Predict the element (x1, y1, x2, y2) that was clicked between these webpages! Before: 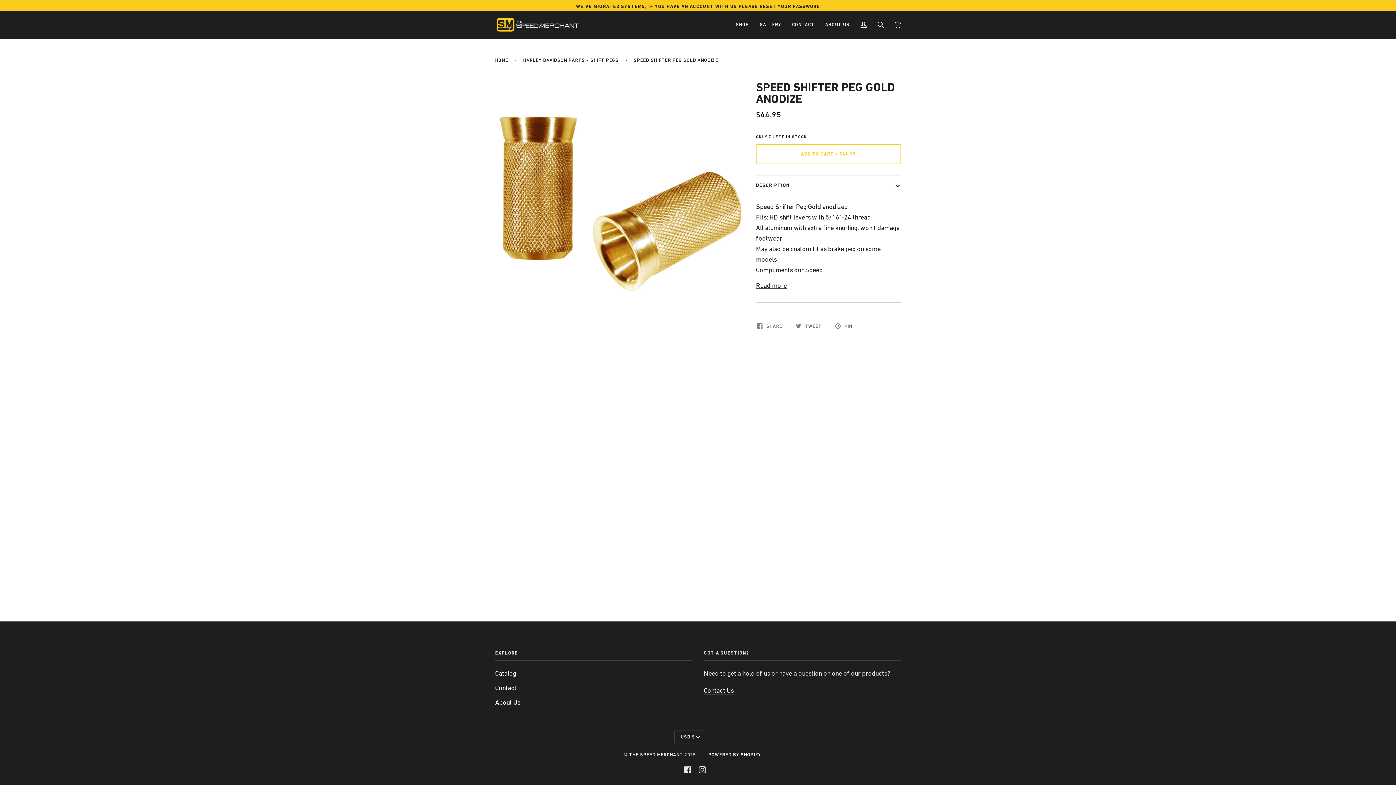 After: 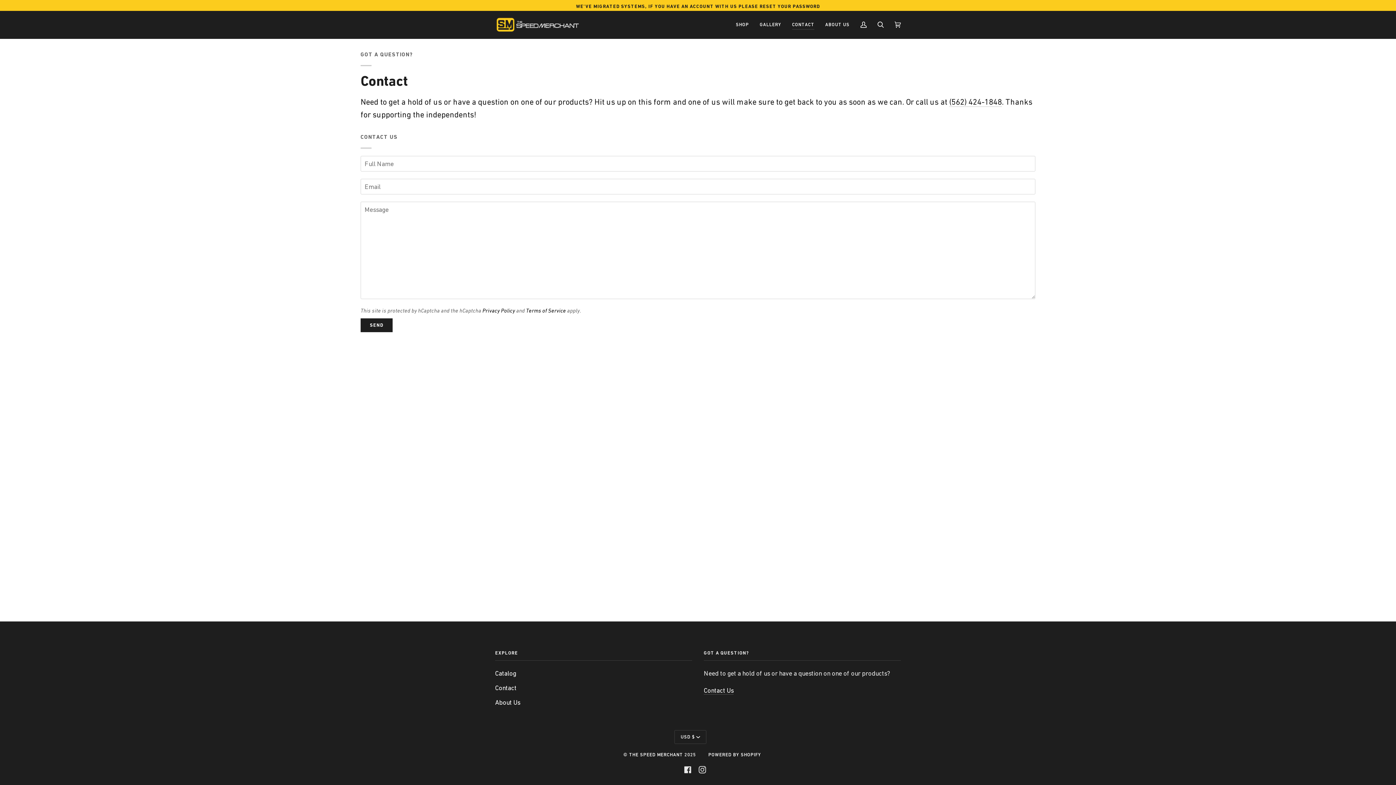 Action: label: CONTACT bbox: (786, 10, 820, 38)